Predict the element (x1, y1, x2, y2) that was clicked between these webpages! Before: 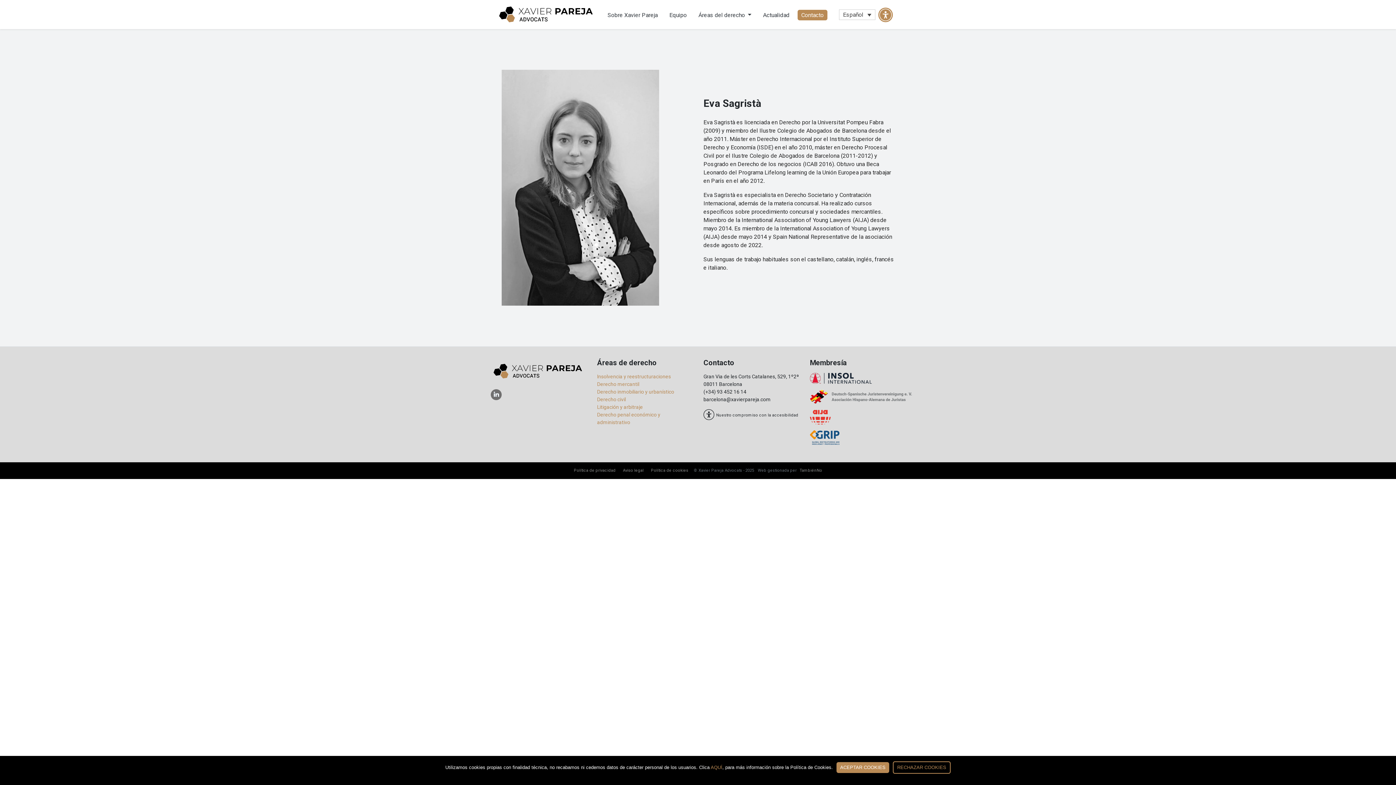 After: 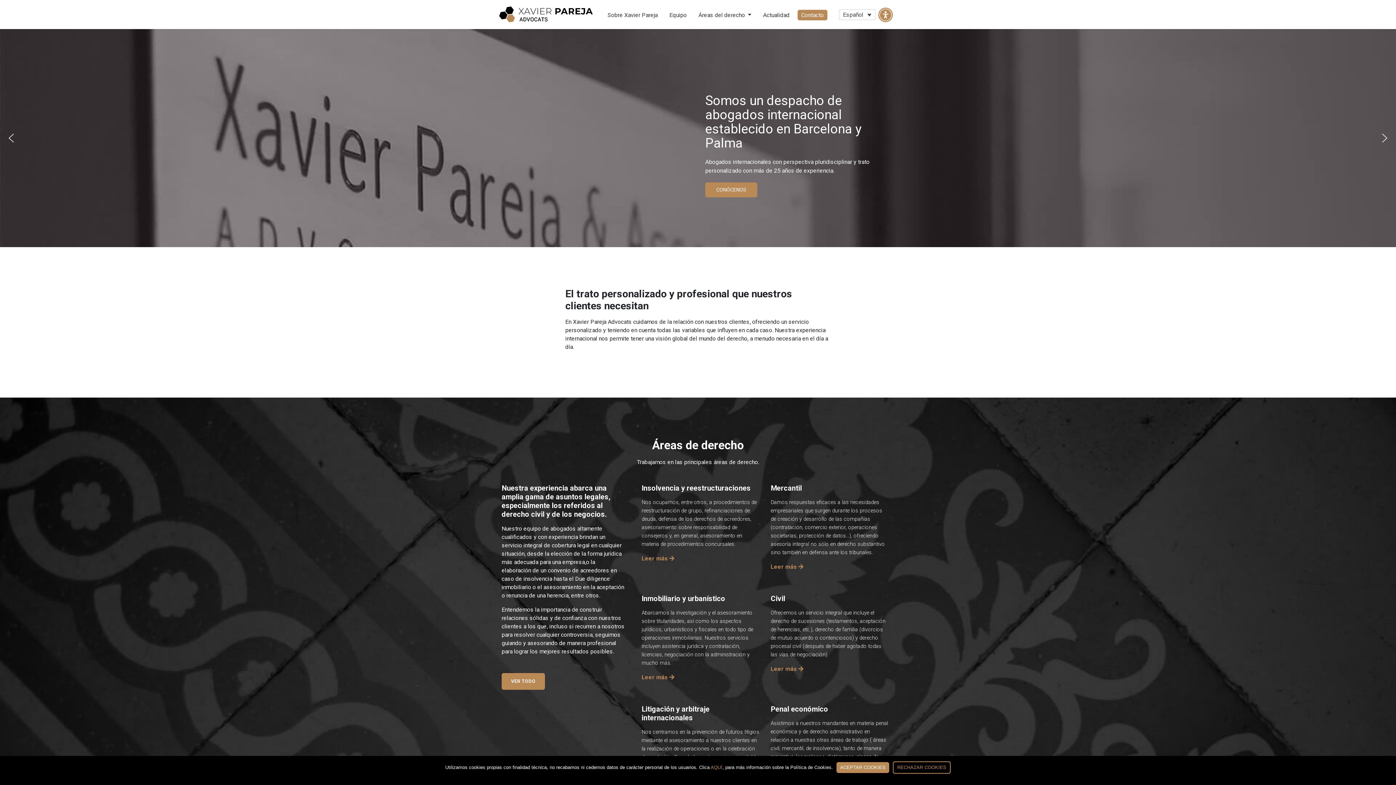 Action: bbox: (496, 0, 597, 28)